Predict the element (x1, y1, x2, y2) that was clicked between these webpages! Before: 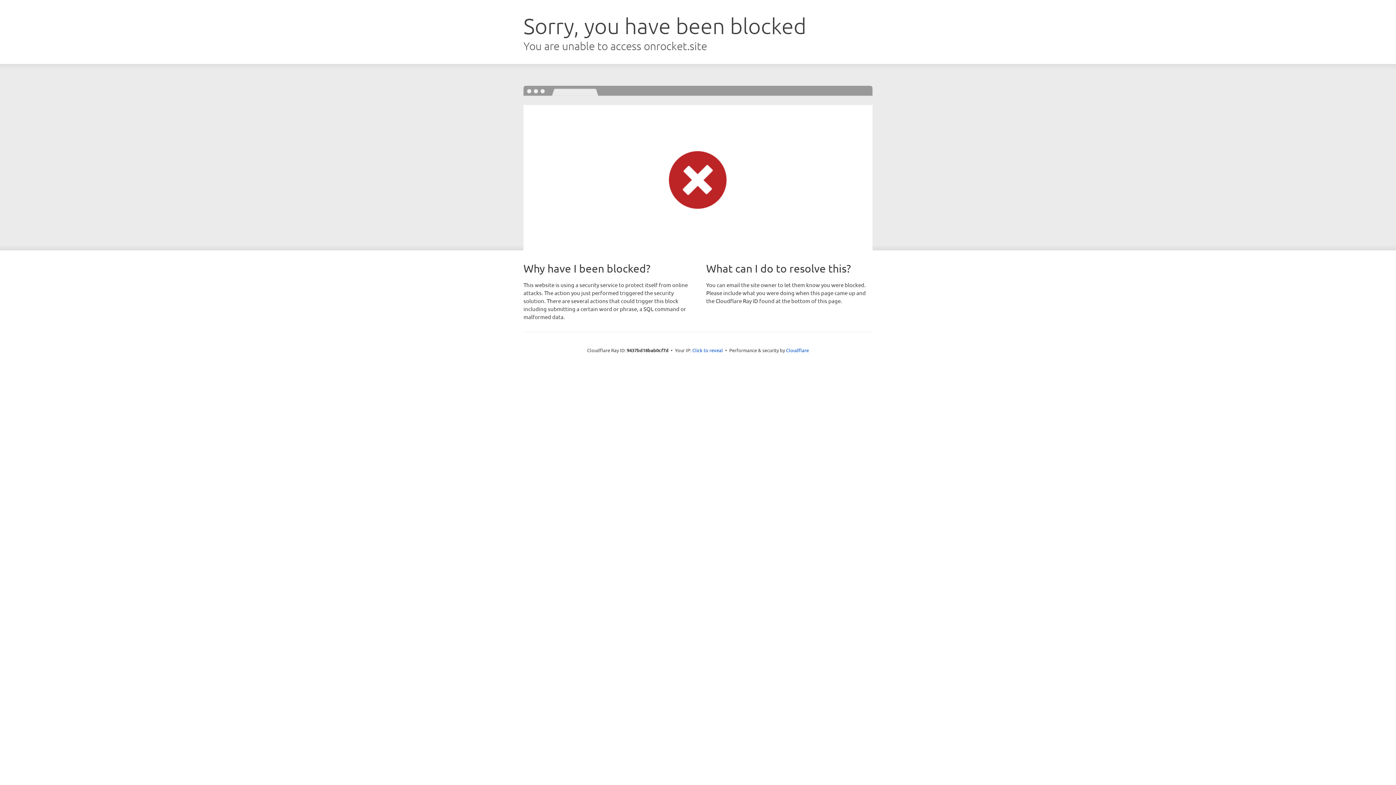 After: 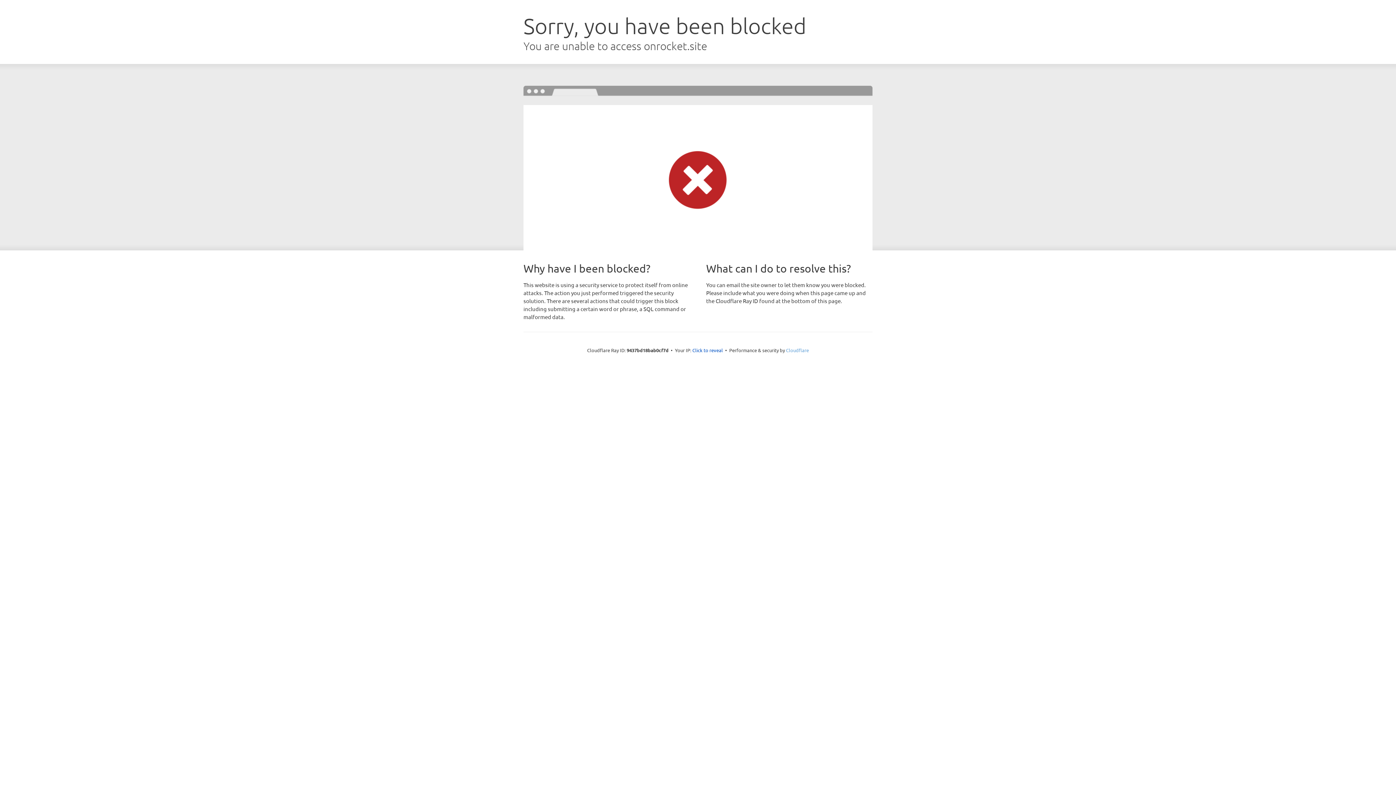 Action: bbox: (786, 347, 809, 353) label: Cloudflare